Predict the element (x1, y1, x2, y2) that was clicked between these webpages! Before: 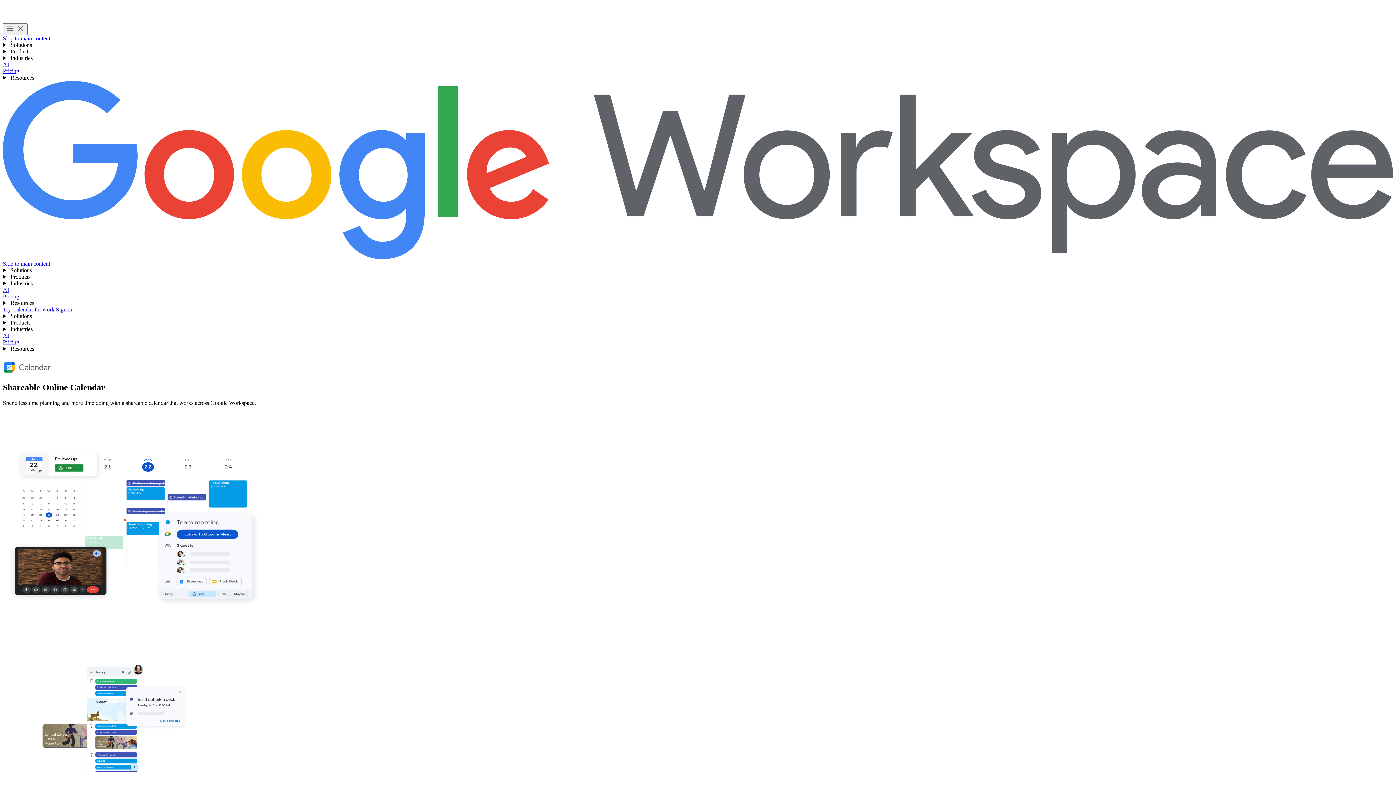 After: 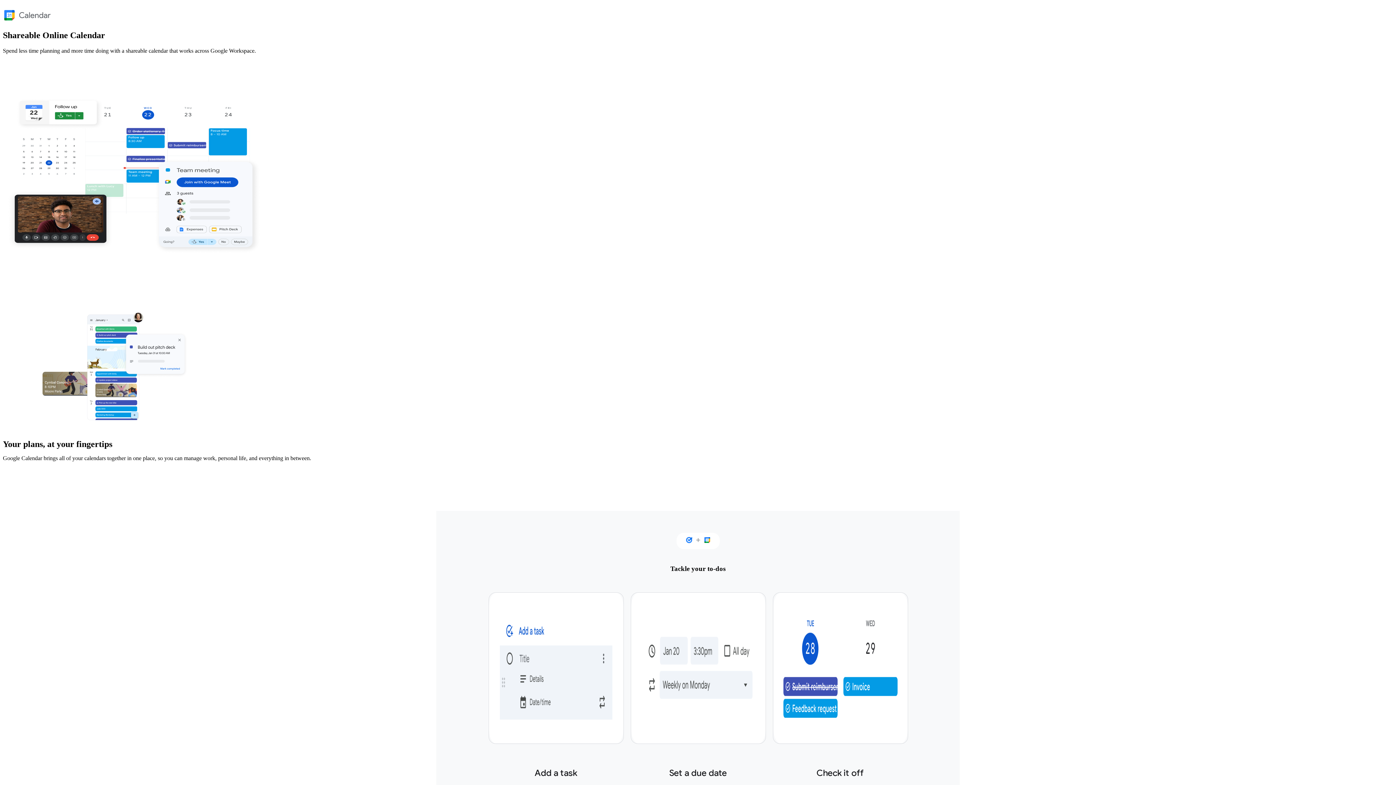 Action: bbox: (2, 35, 50, 41) label: Skip to main content